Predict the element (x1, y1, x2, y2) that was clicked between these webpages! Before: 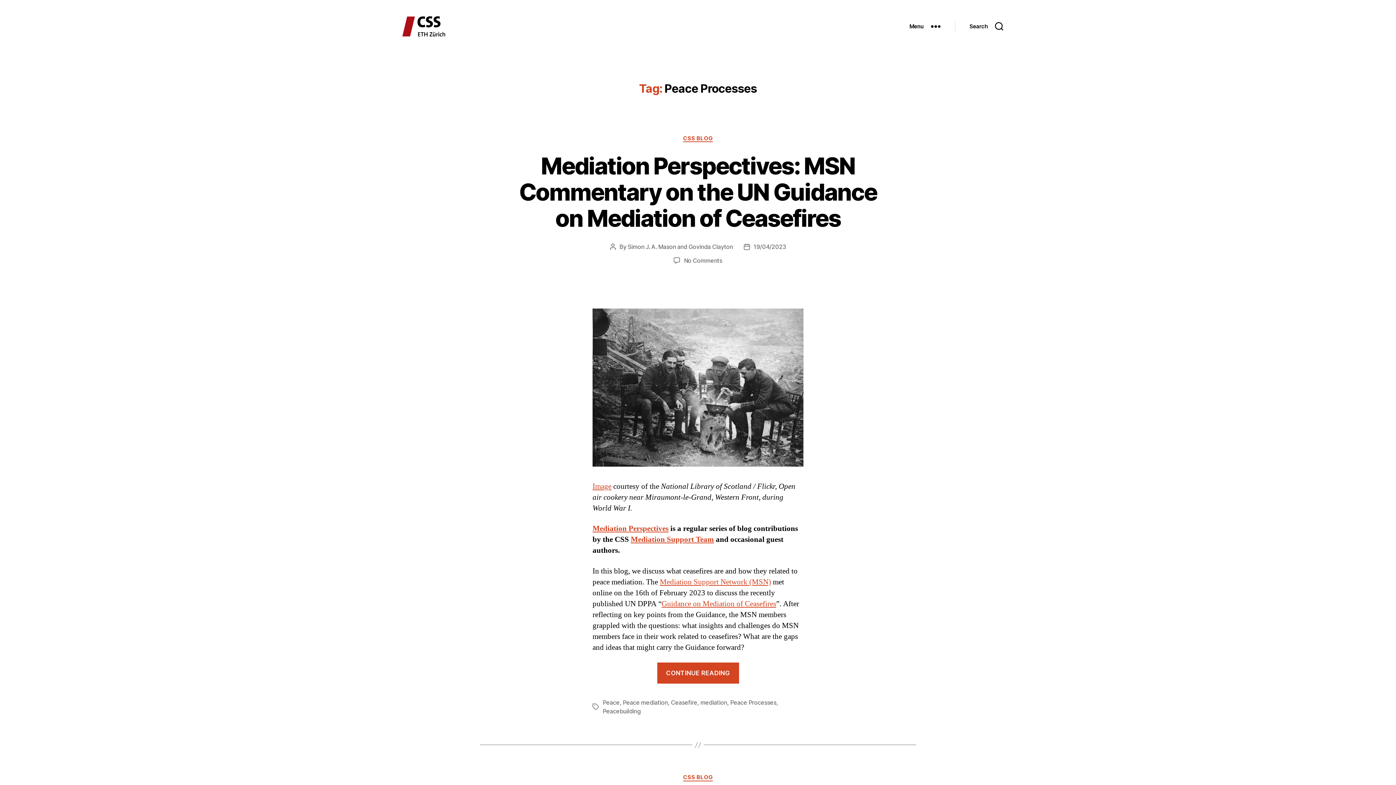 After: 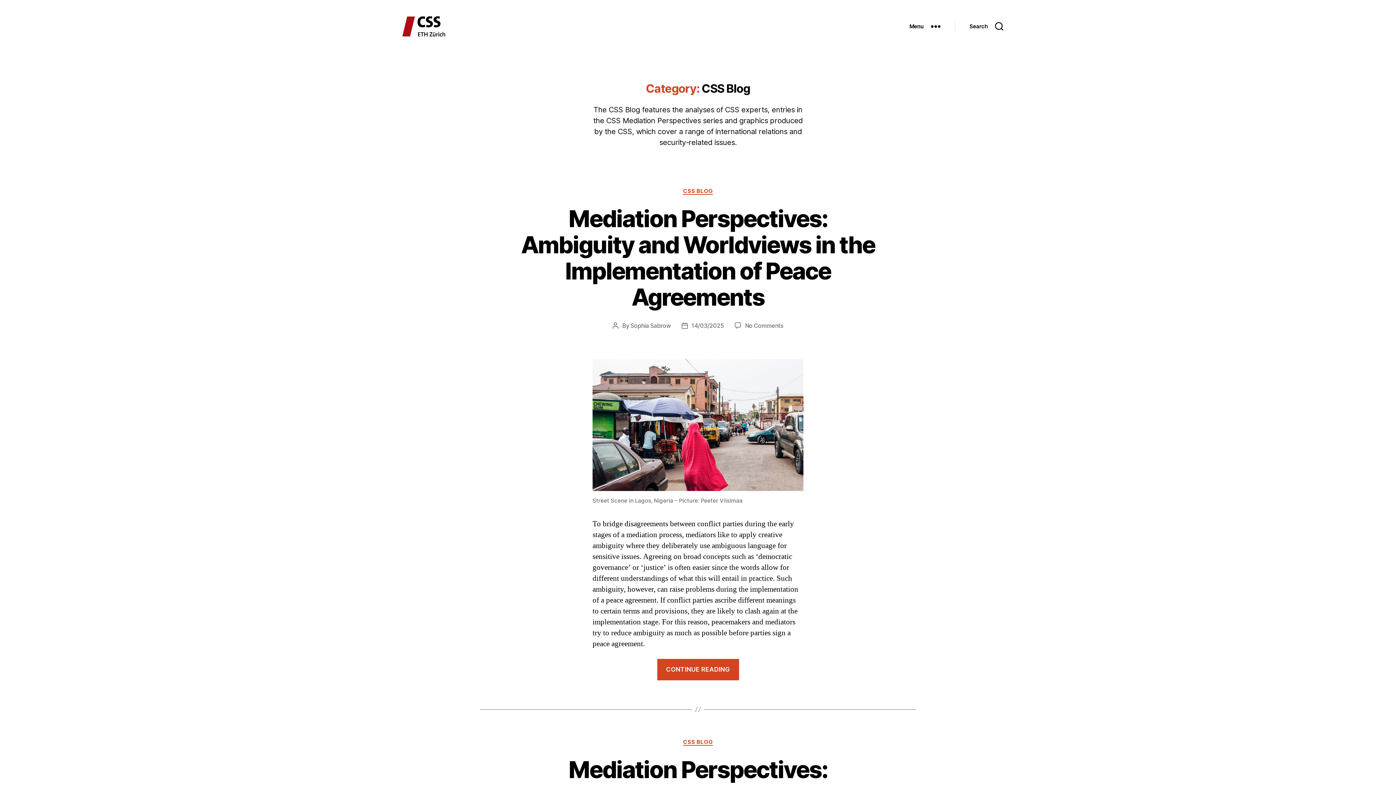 Action: bbox: (683, 774, 713, 781) label: CSS BLOG